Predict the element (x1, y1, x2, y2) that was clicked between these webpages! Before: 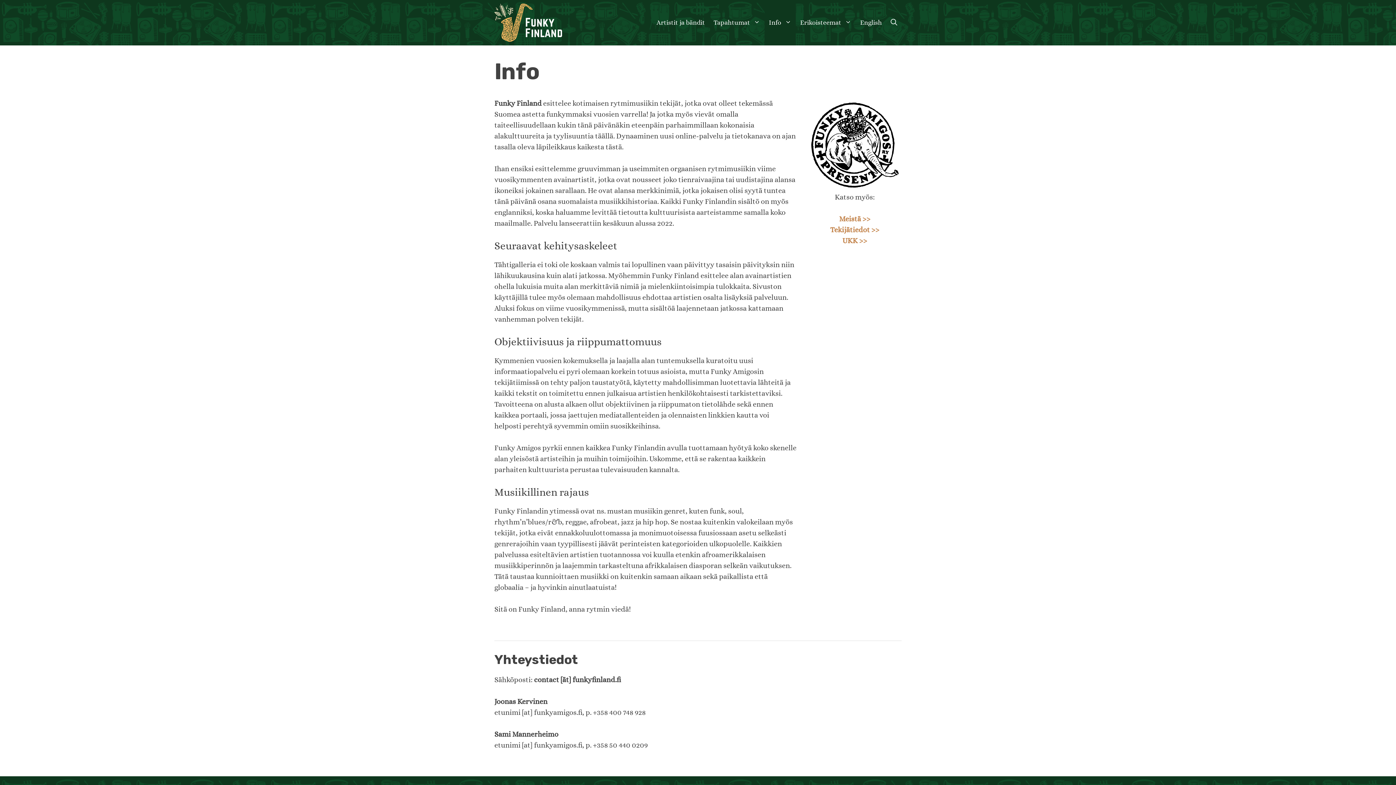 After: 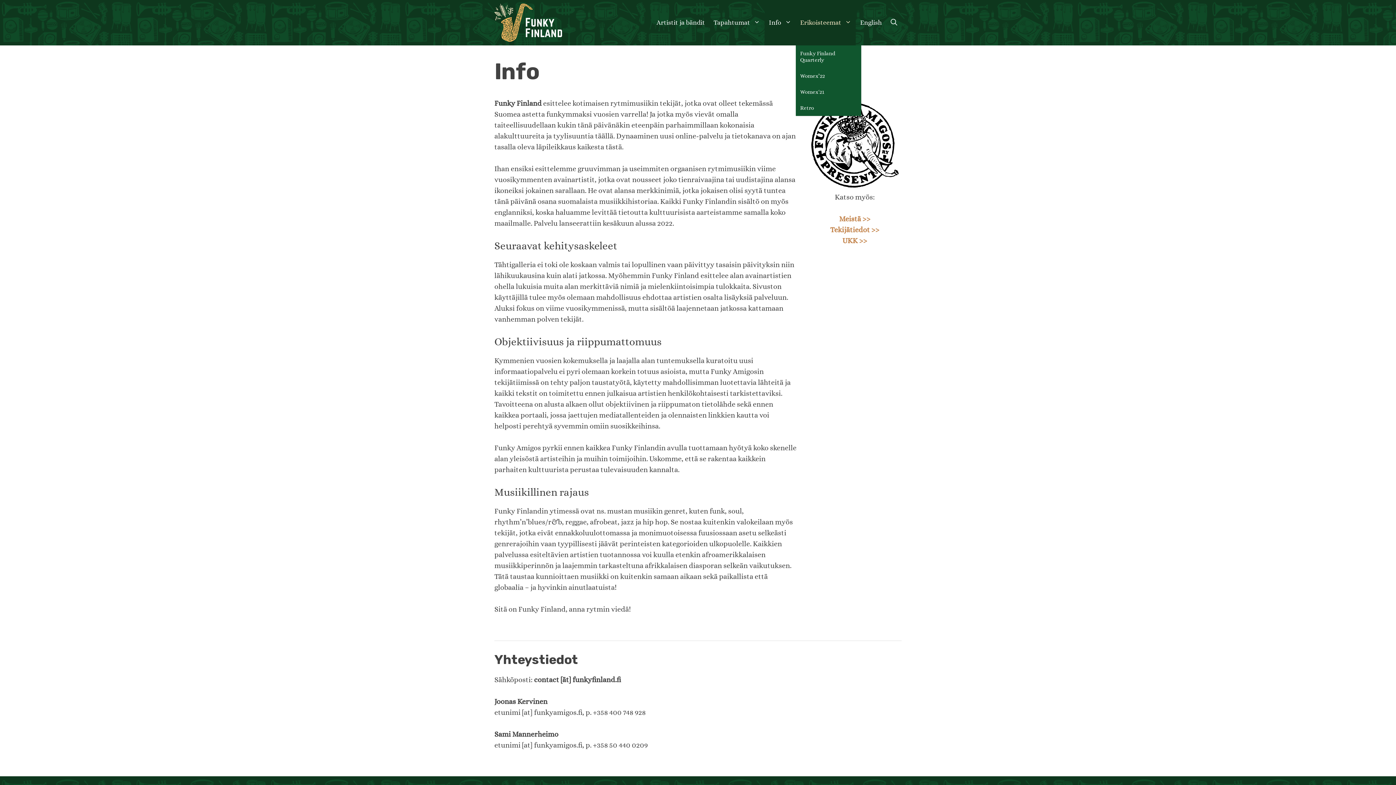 Action: label: Erikoisteemat bbox: (796, 0, 856, 45)